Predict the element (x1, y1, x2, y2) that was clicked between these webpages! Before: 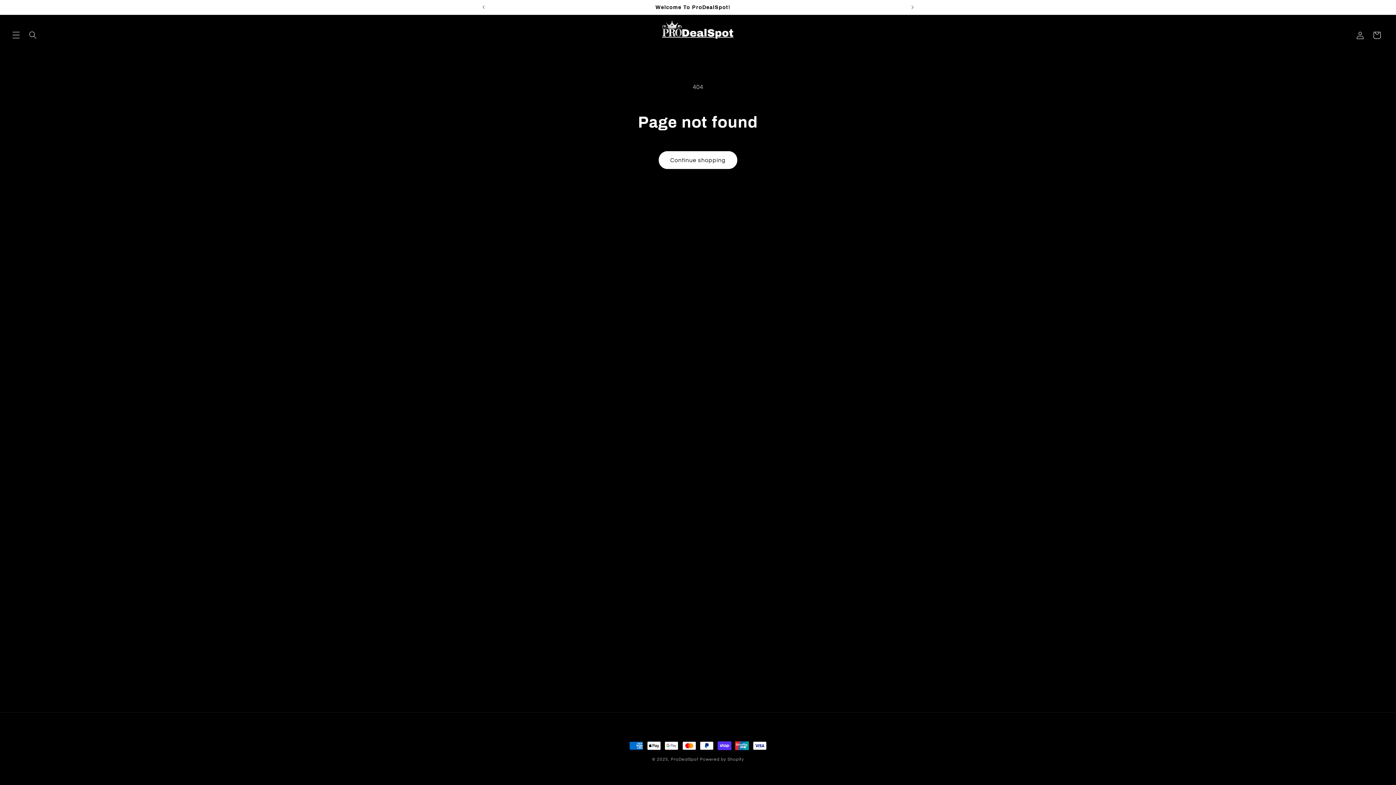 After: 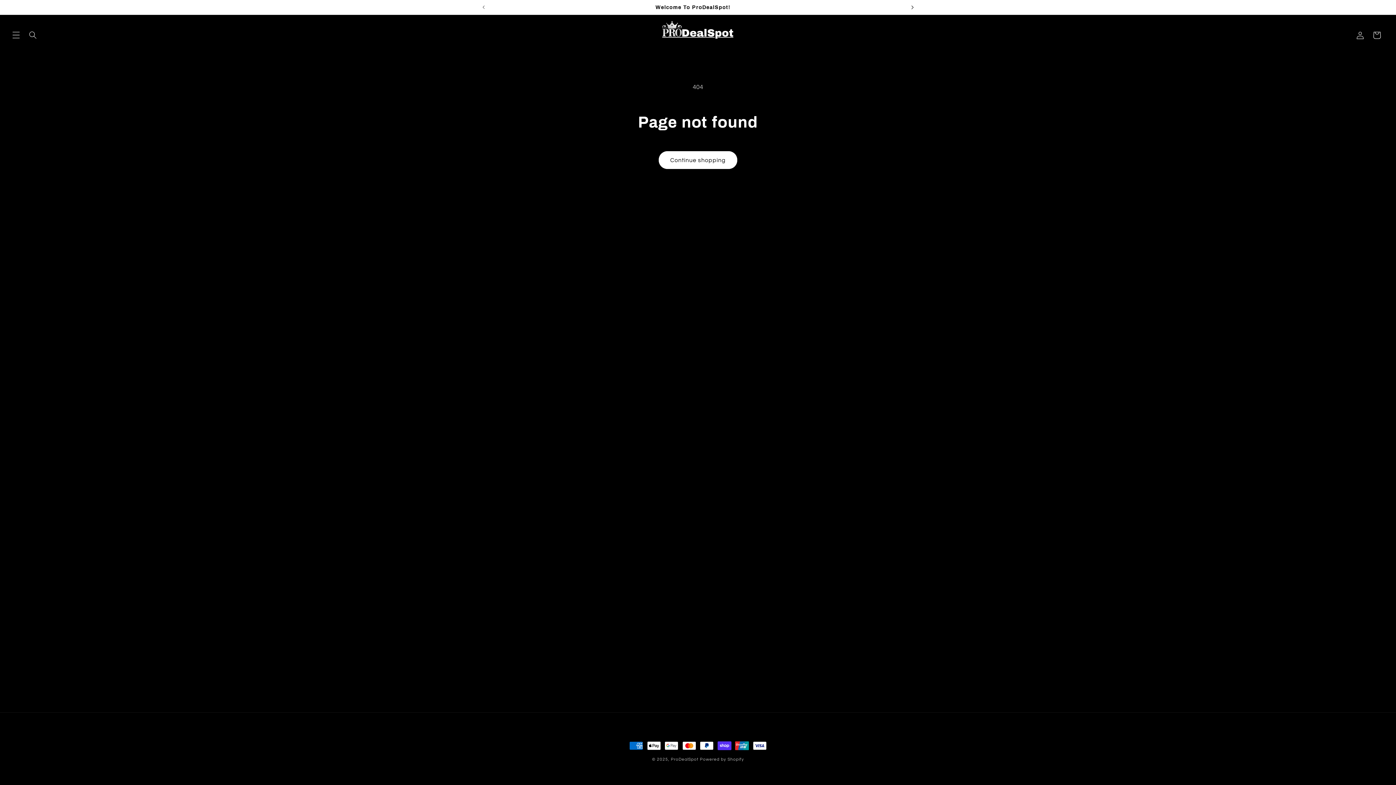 Action: label: Next announcement bbox: (904, 0, 920, 14)